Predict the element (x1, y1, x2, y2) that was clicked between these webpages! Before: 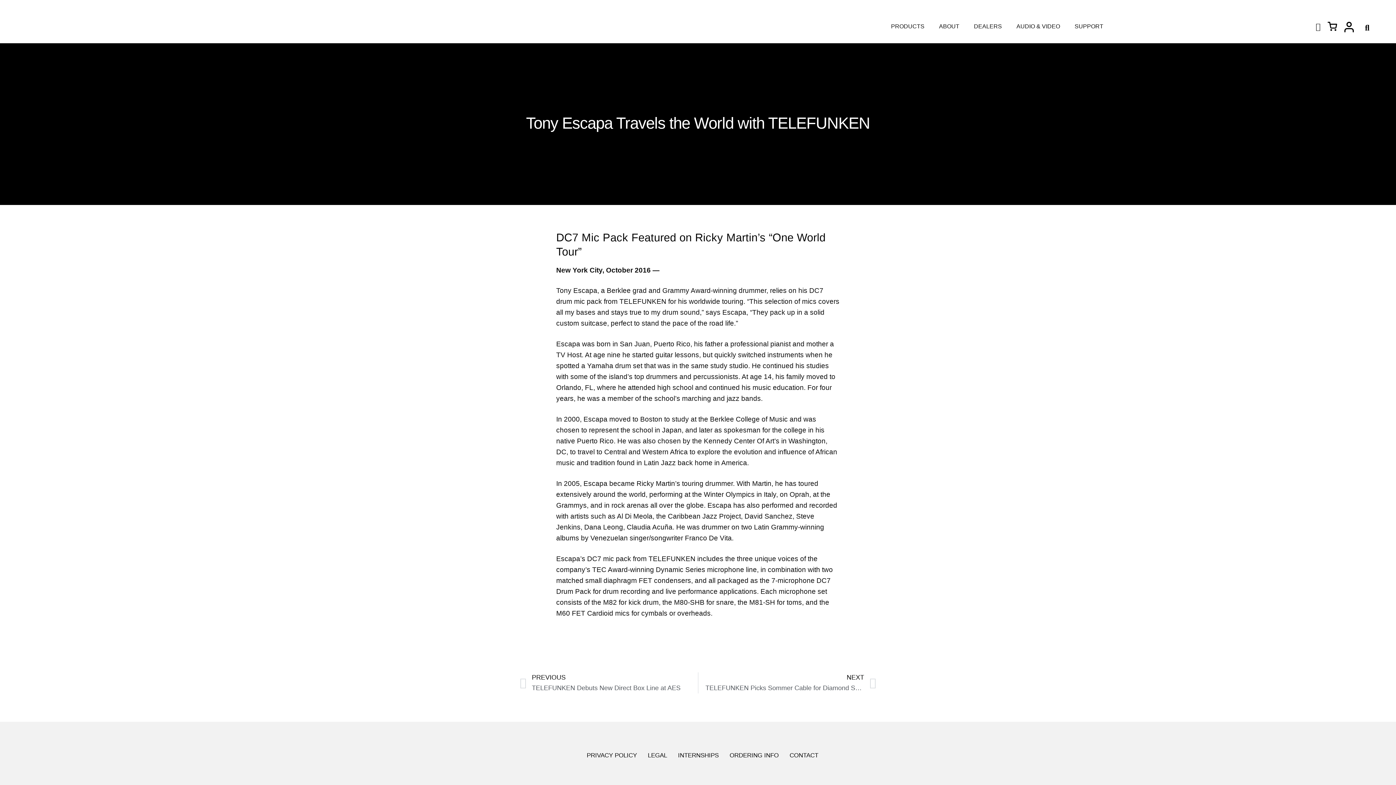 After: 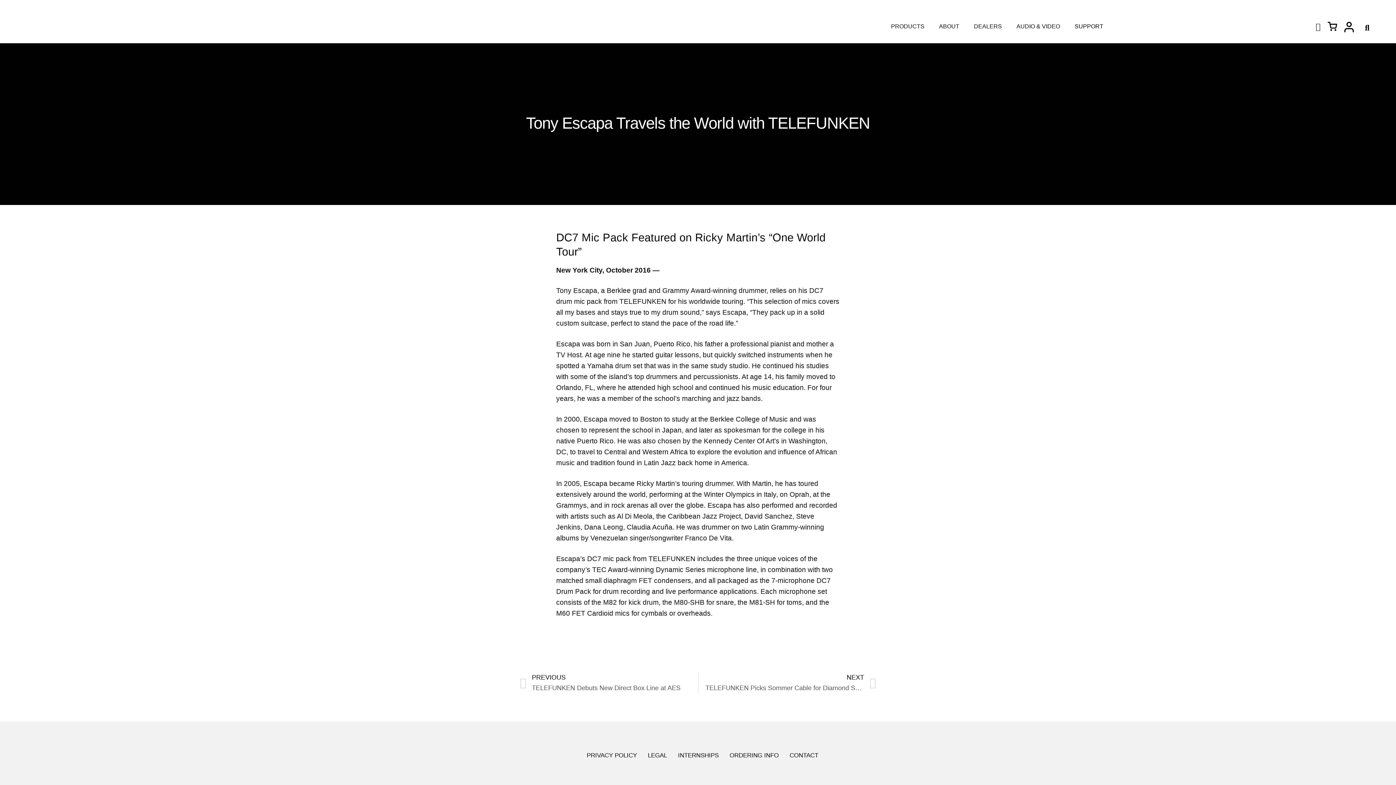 Action: label: SUPPORT bbox: (1067, 15, 1110, 37)